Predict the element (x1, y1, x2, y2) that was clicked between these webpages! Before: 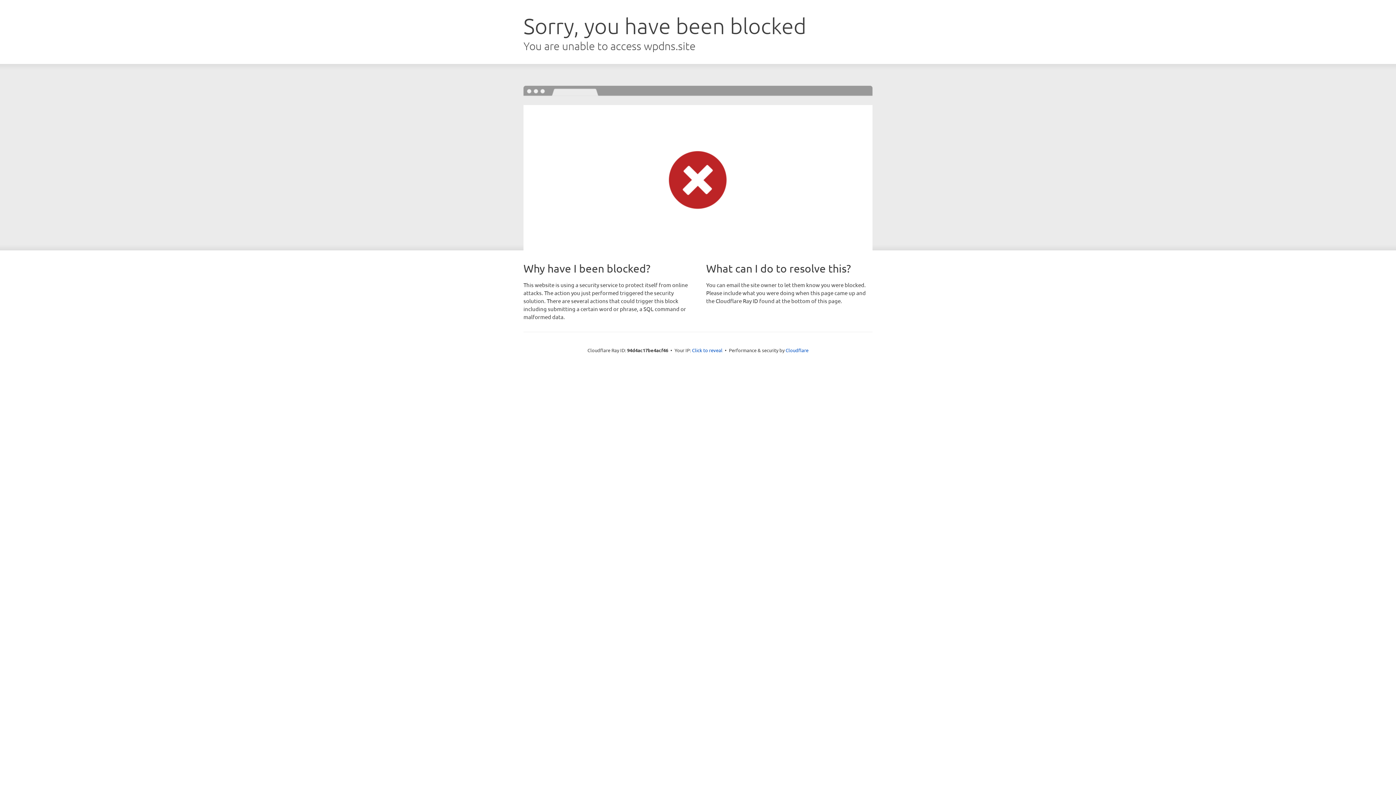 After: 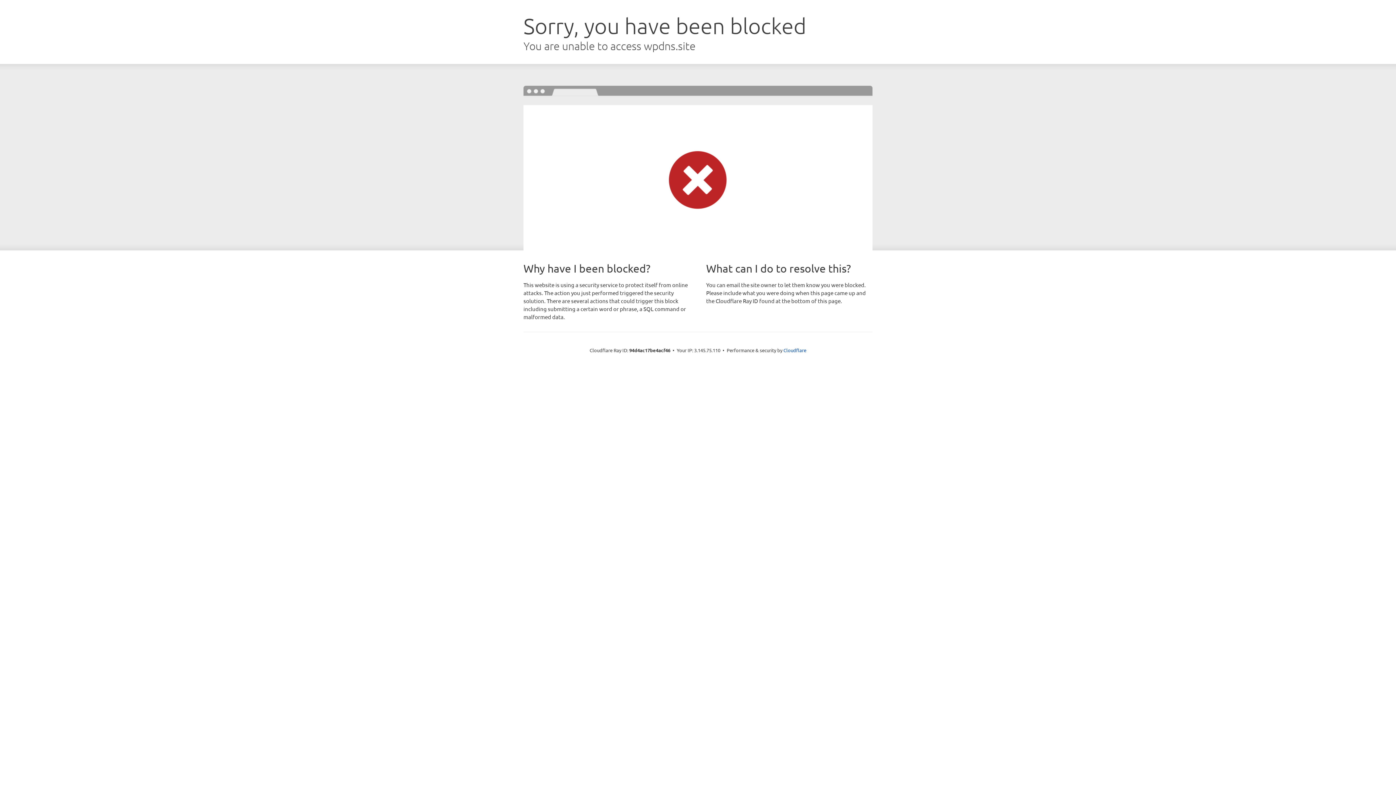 Action: label: Click to reveal bbox: (692, 346, 722, 353)